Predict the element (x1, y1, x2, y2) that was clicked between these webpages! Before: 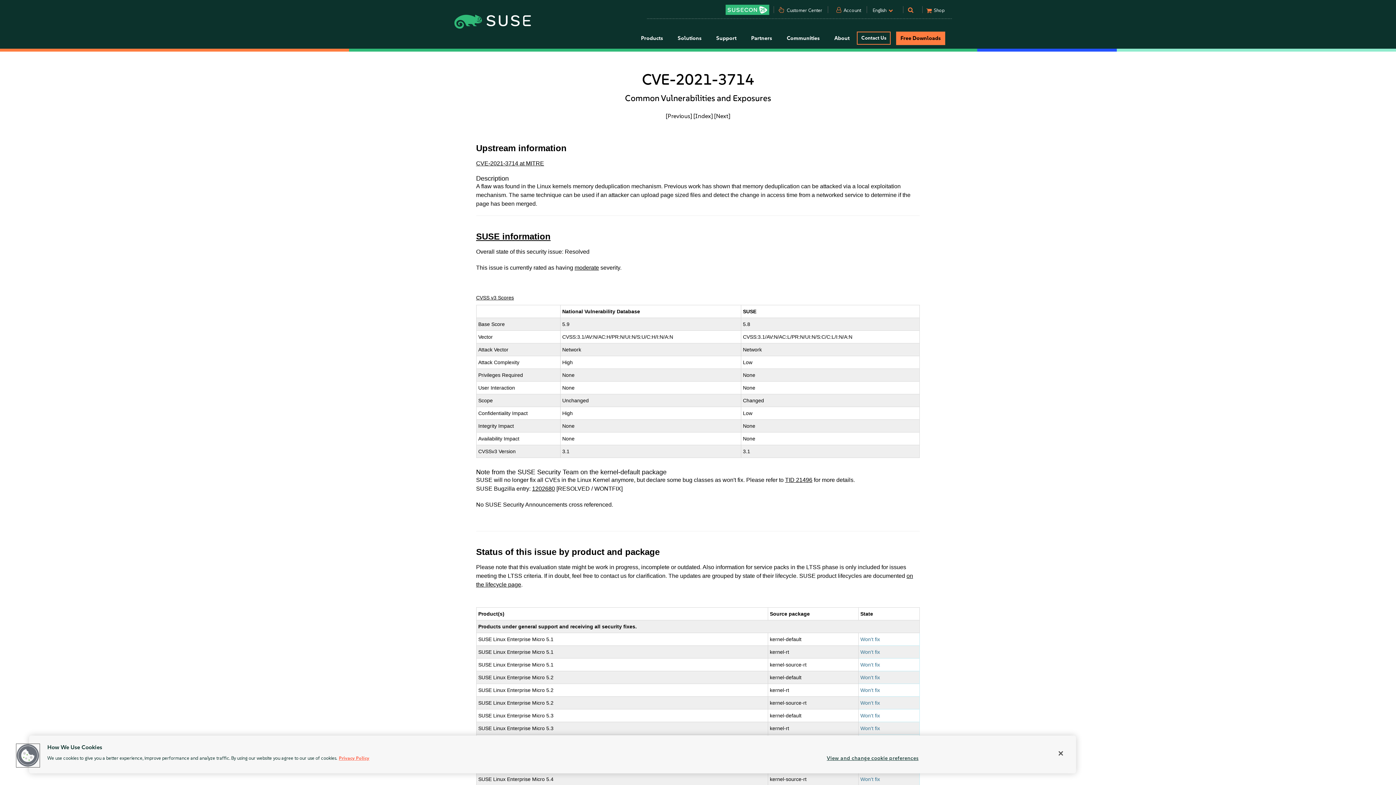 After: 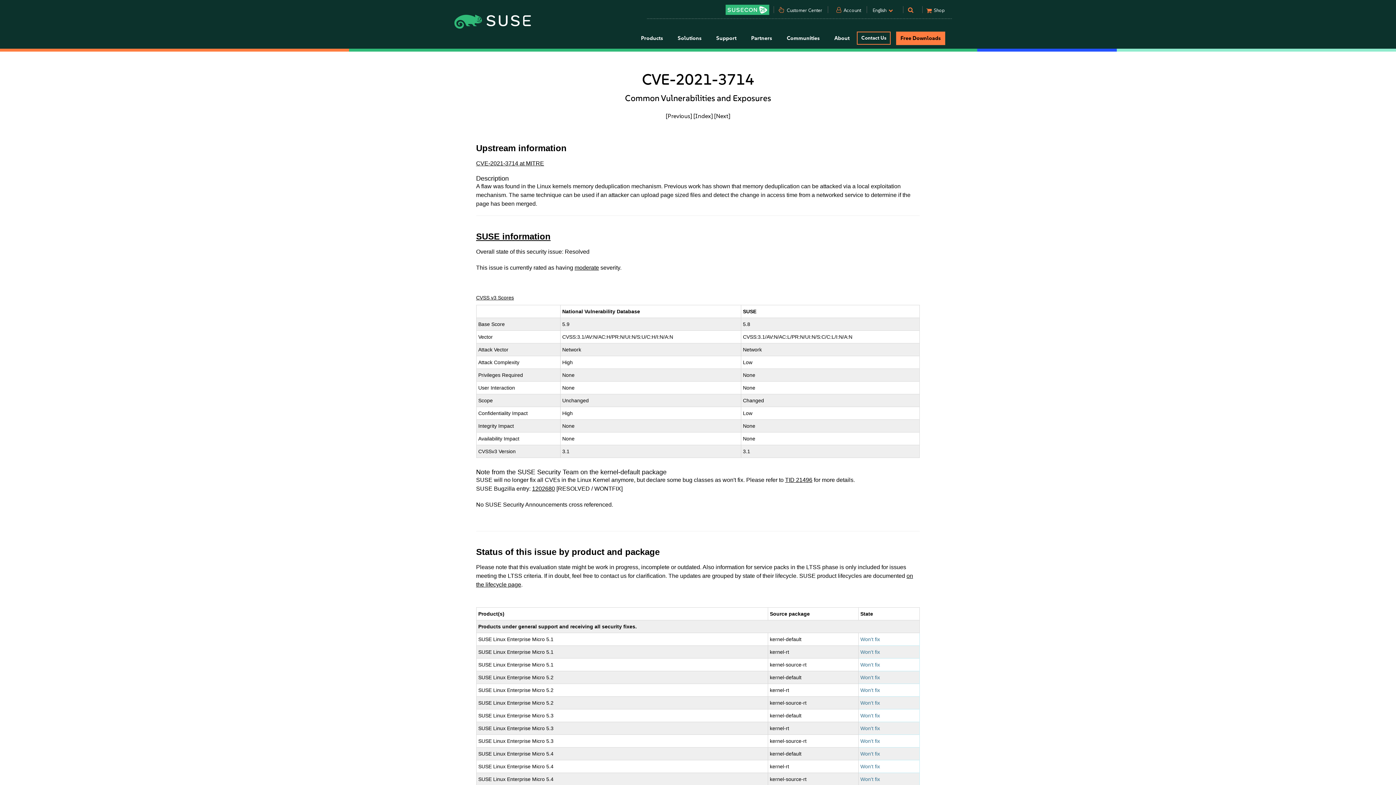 Action: bbox: (1053, 745, 1069, 761) label: Close